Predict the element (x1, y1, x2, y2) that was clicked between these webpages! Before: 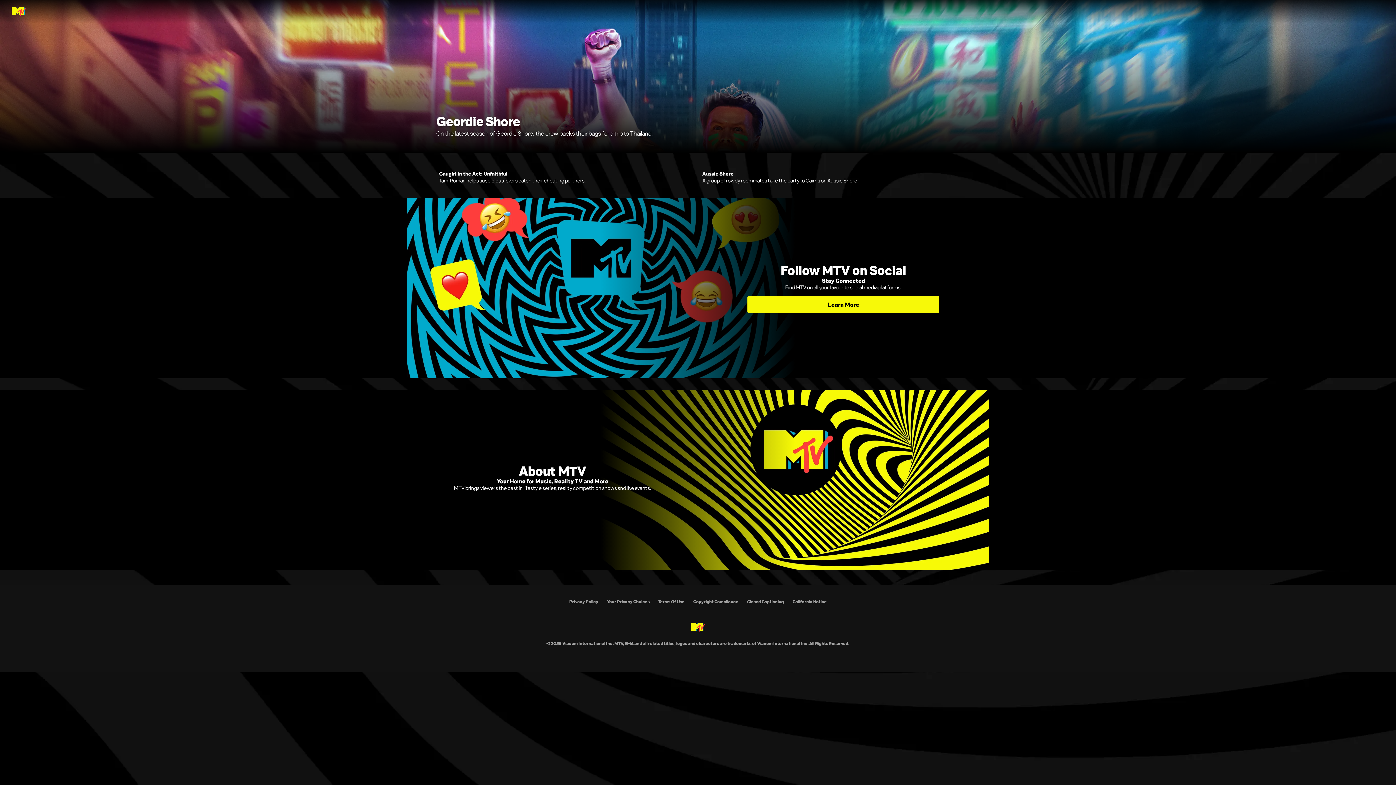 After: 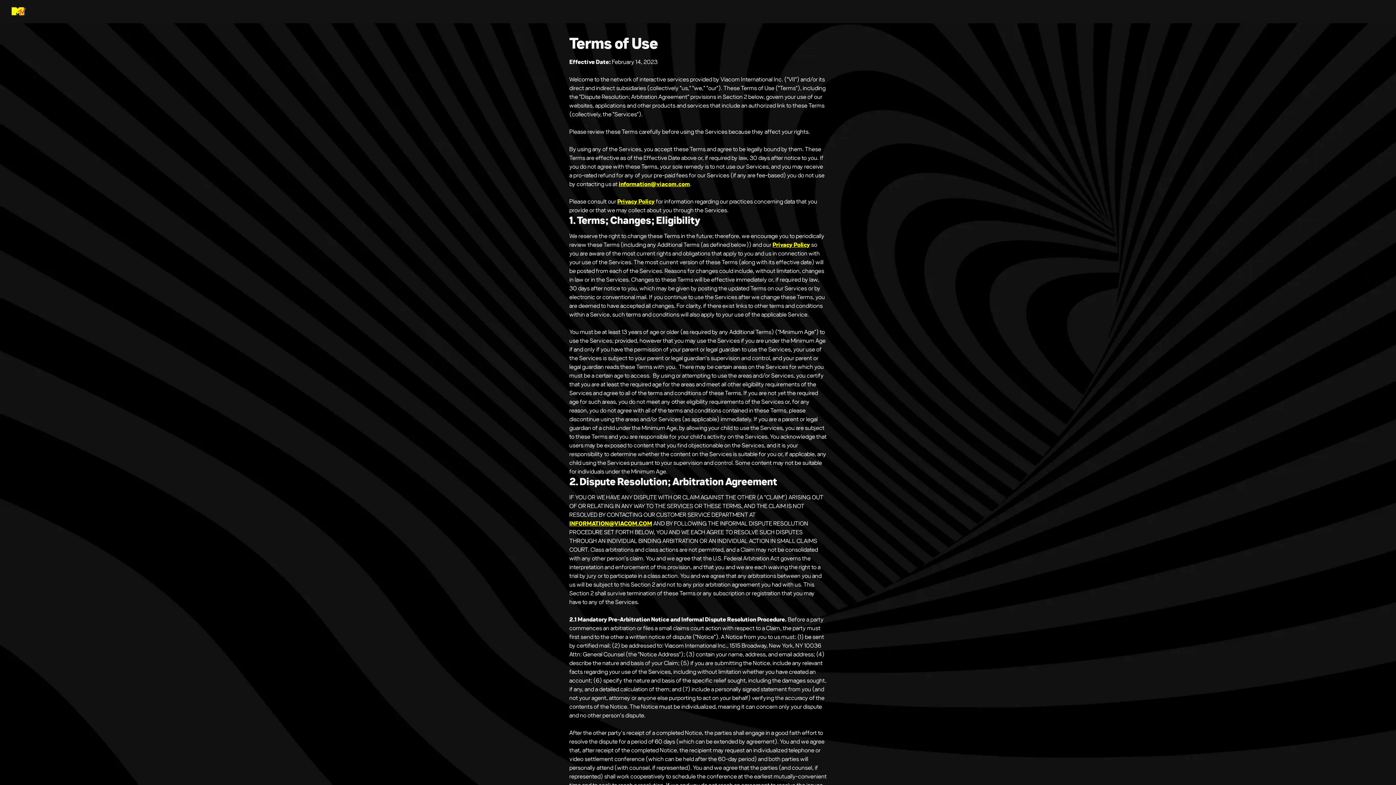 Action: label: Terms Of Use bbox: (658, 599, 684, 604)